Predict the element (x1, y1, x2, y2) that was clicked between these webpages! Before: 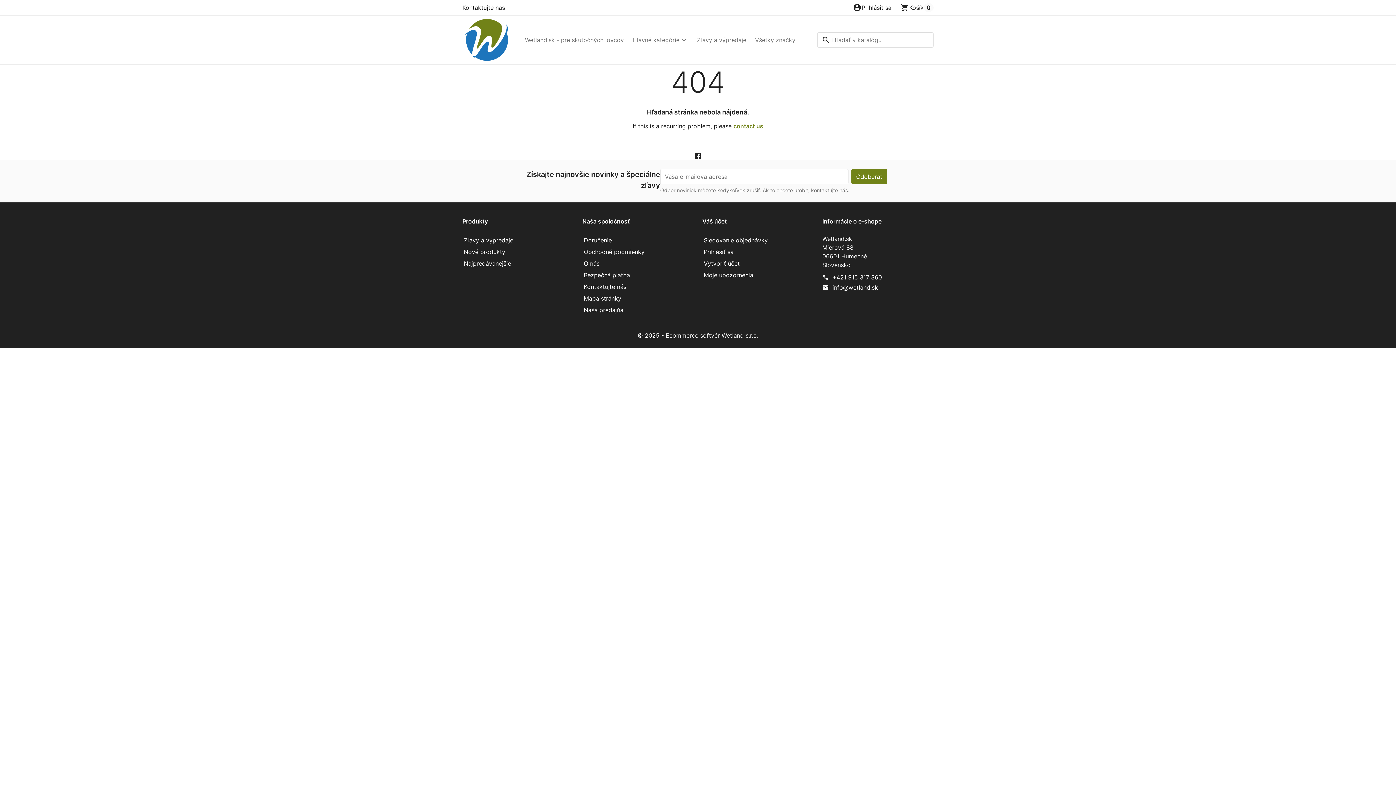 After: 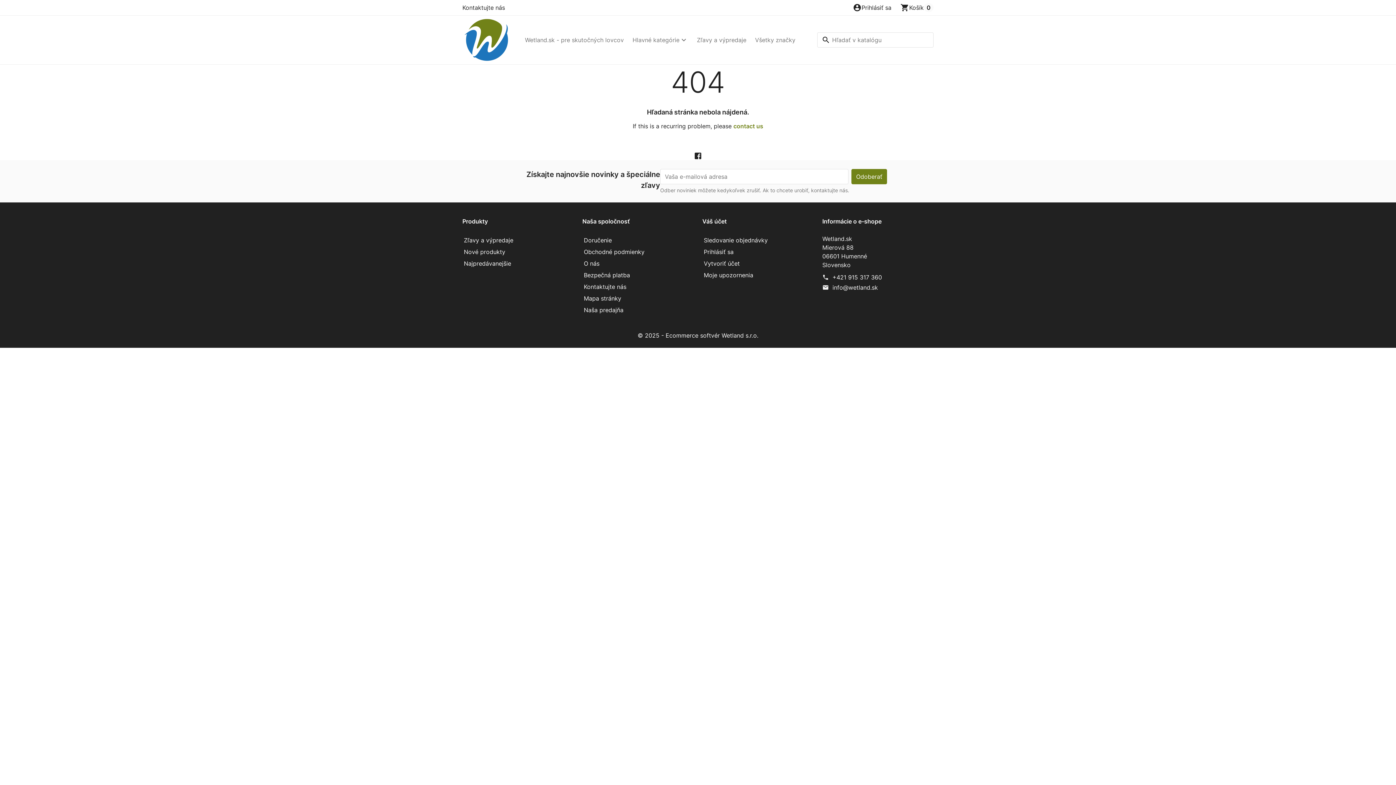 Action: bbox: (832, 282, 878, 292) label: info@wetland.sk